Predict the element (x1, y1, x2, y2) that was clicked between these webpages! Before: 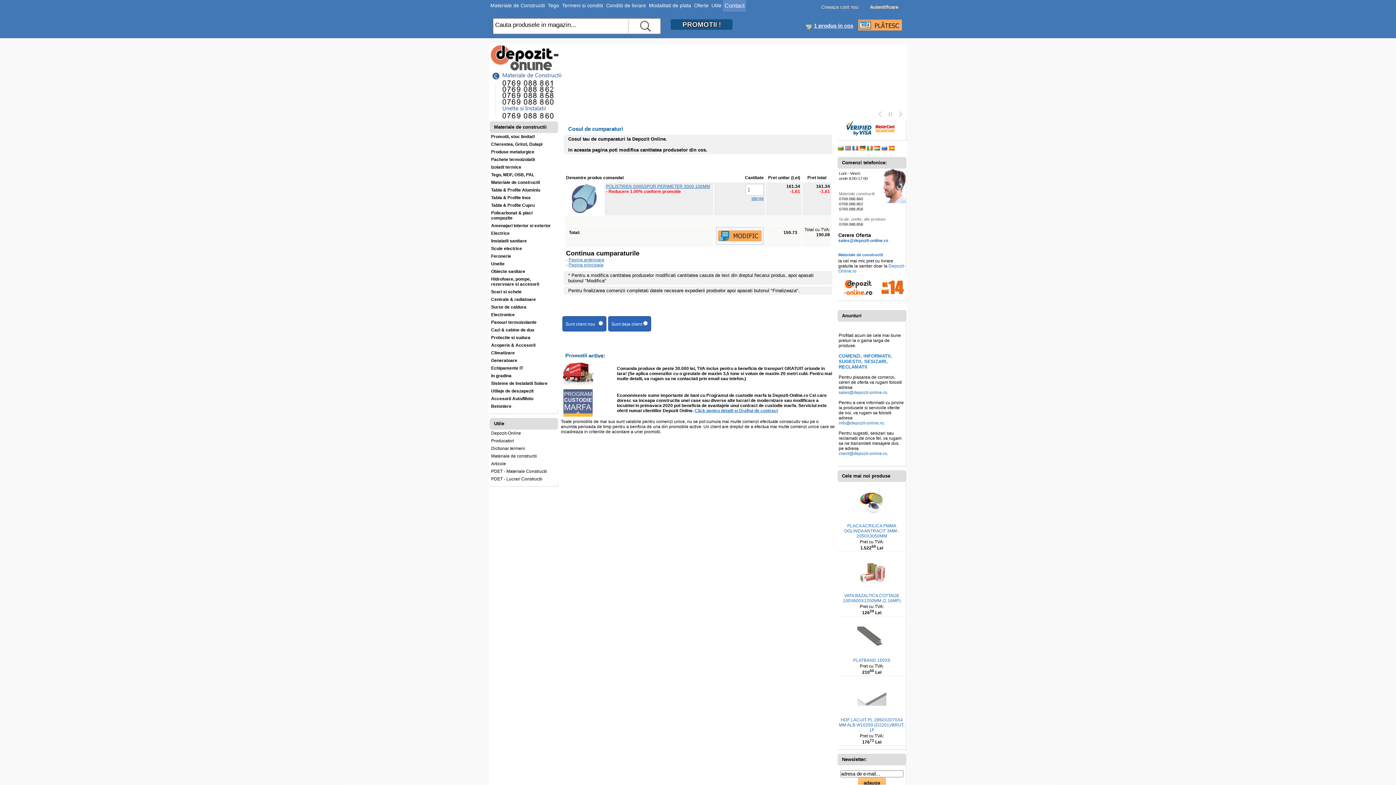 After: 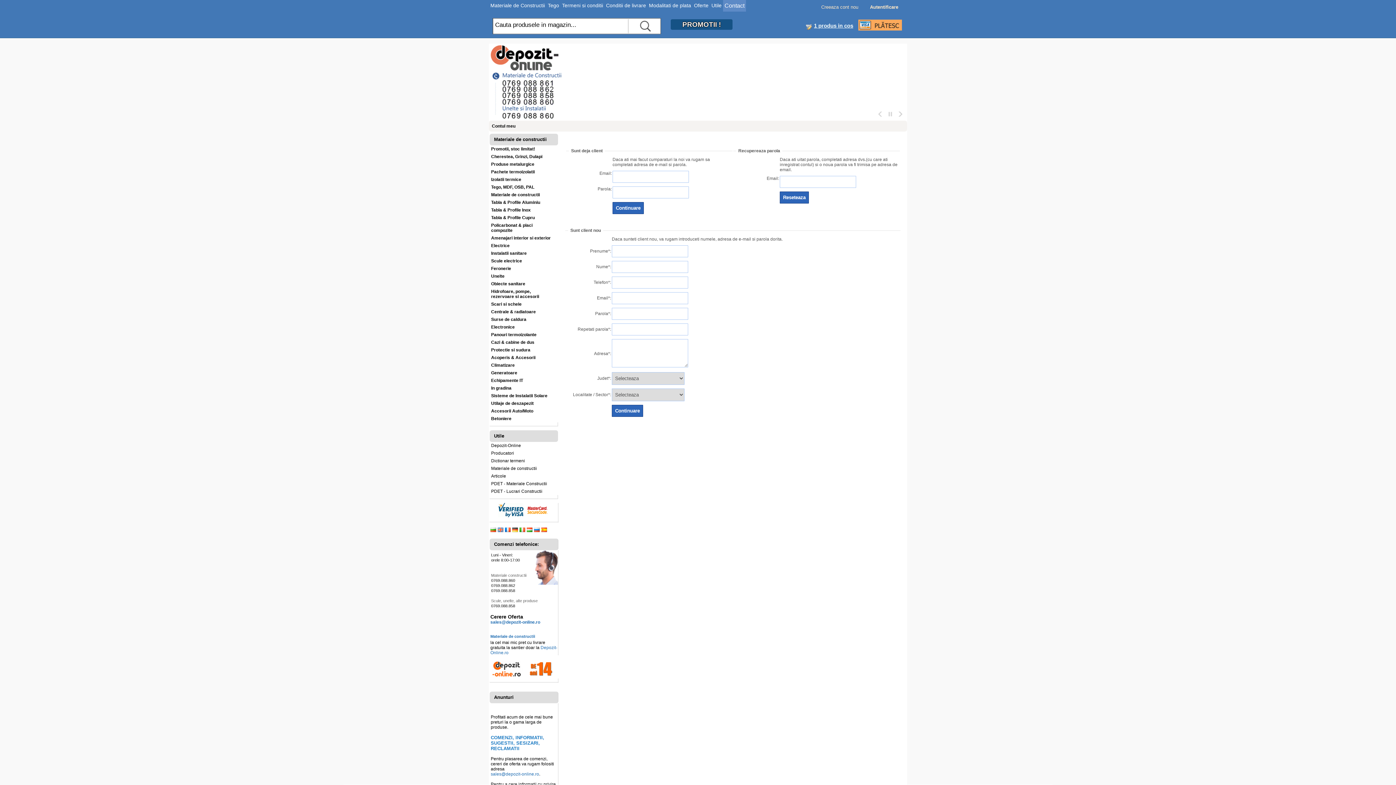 Action: bbox: (816, 2, 863, 11) label: Creeaza cont nou